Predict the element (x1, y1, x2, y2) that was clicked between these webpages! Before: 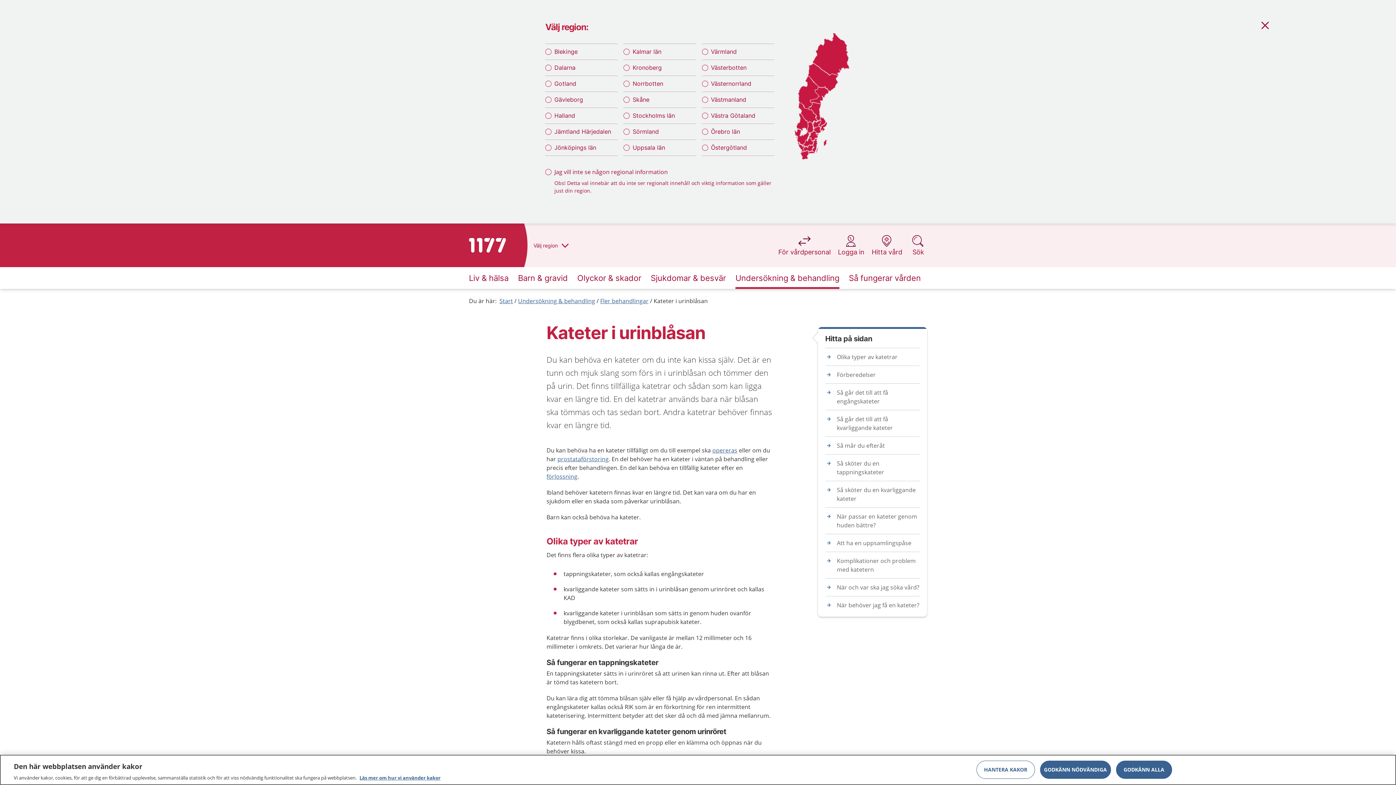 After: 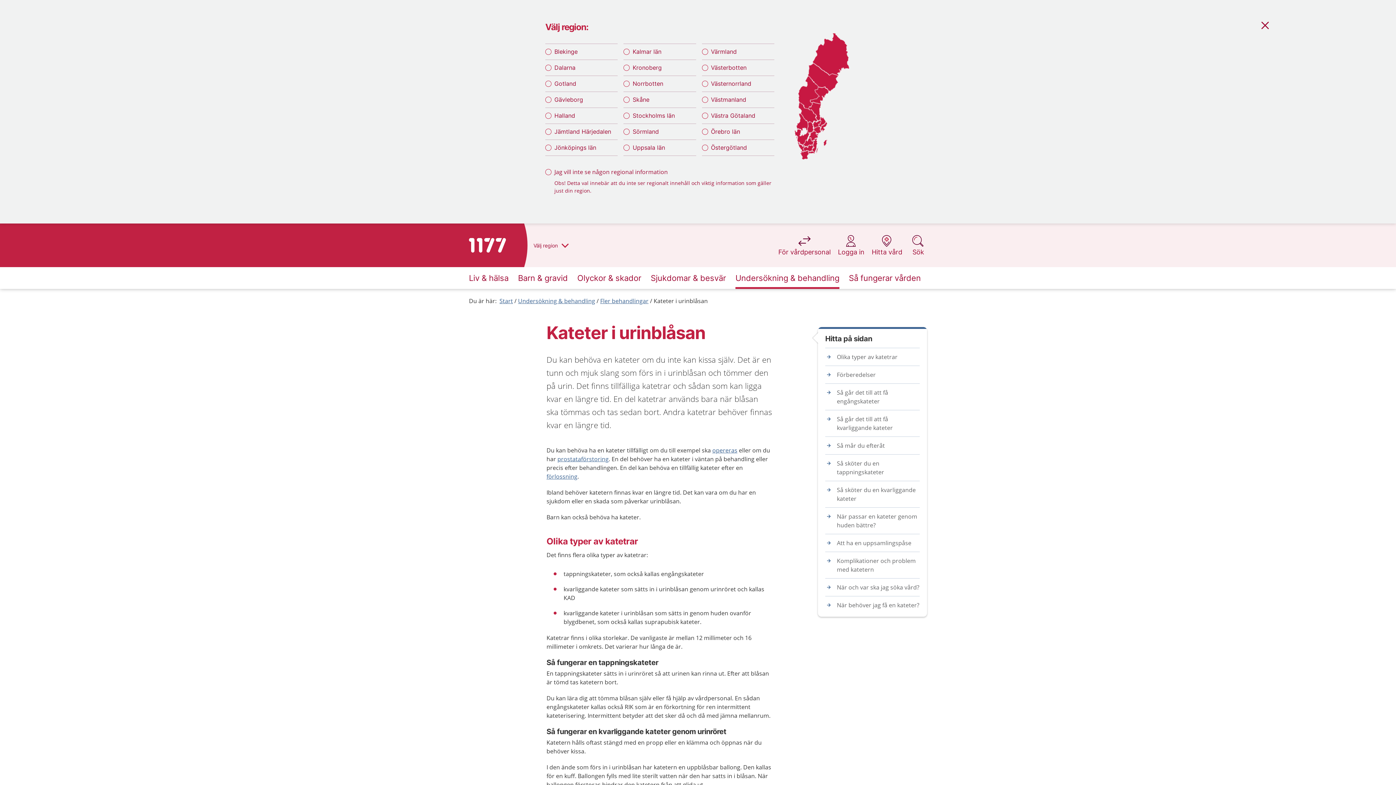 Action: label: GODKÄNN NÖDVÄNDIGA bbox: (1040, 760, 1111, 779)